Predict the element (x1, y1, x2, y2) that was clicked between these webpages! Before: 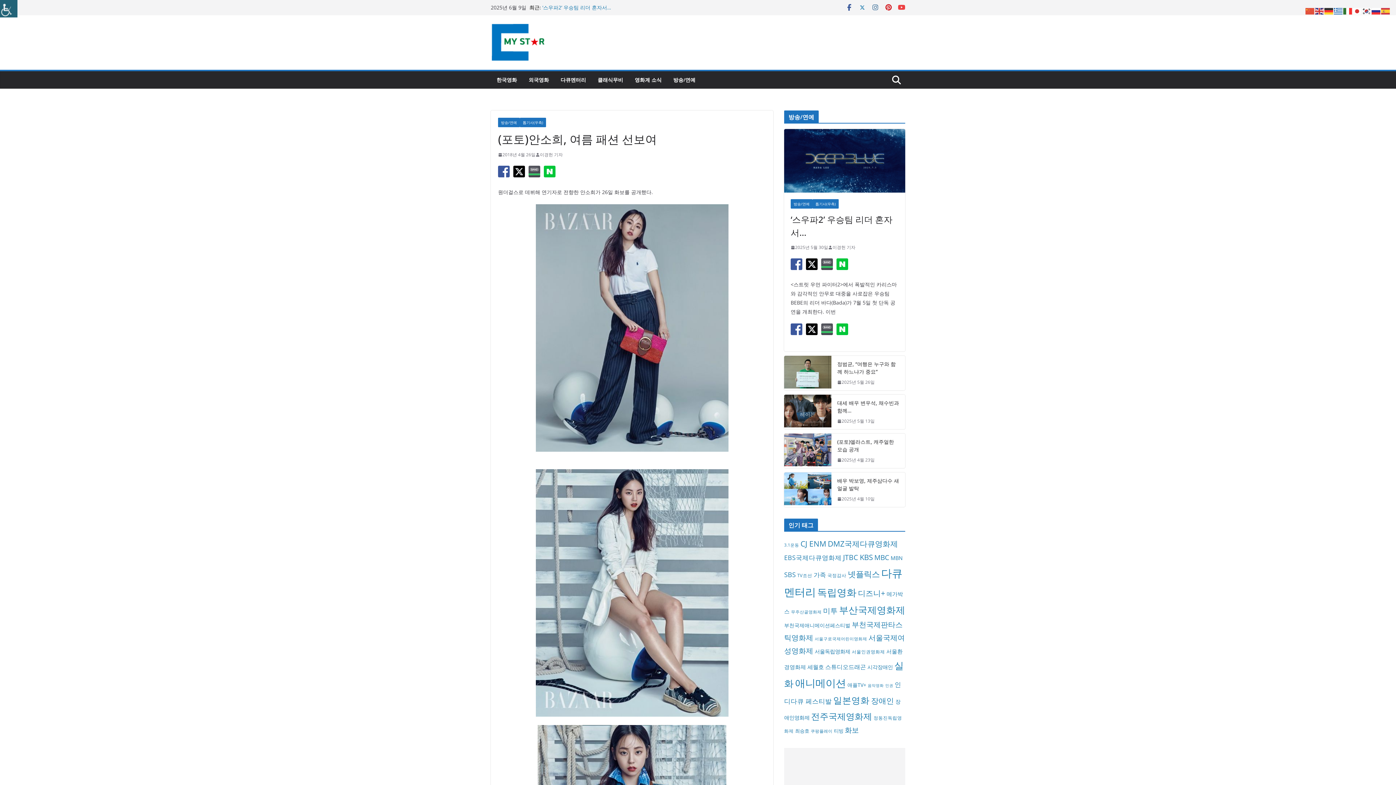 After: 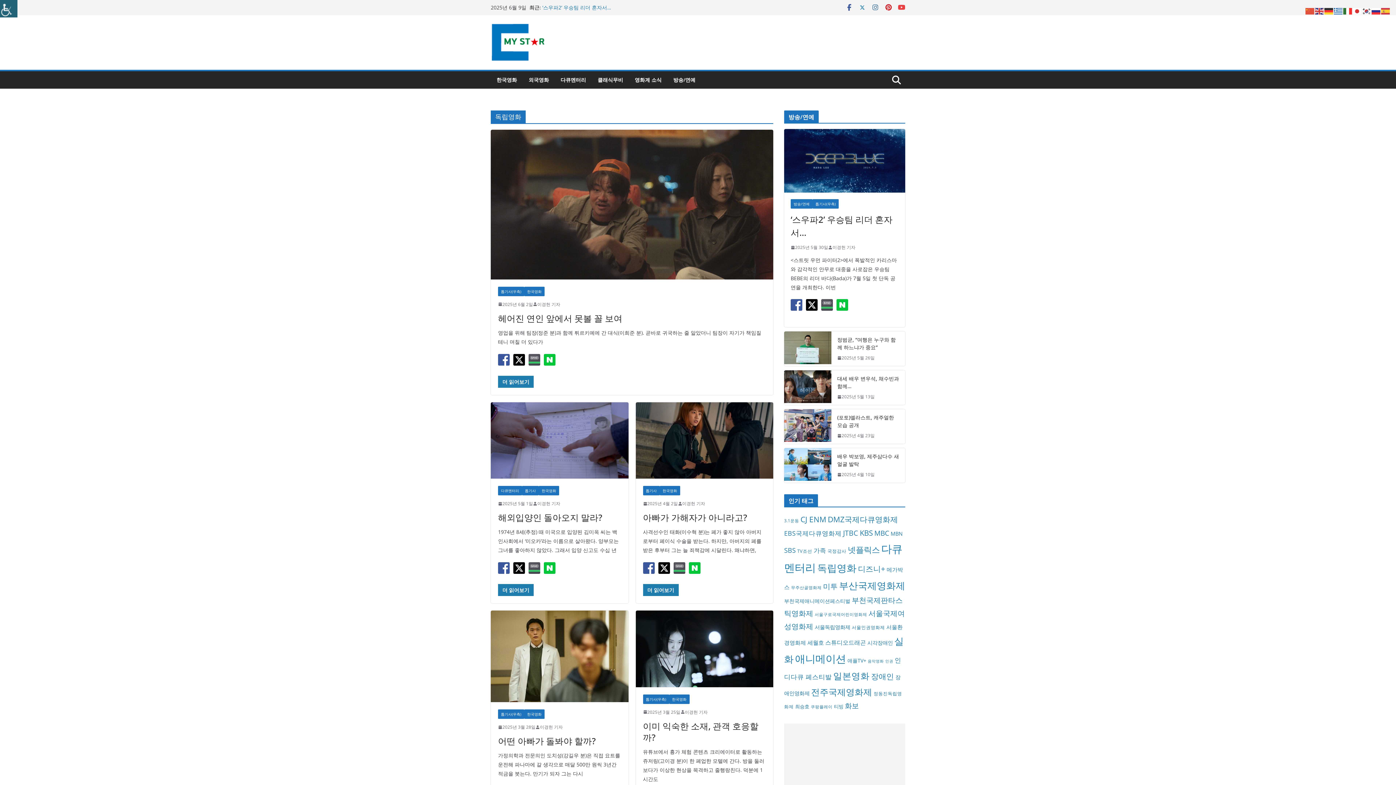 Action: label: 독립영화 (142 아이템) bbox: (817, 585, 856, 599)